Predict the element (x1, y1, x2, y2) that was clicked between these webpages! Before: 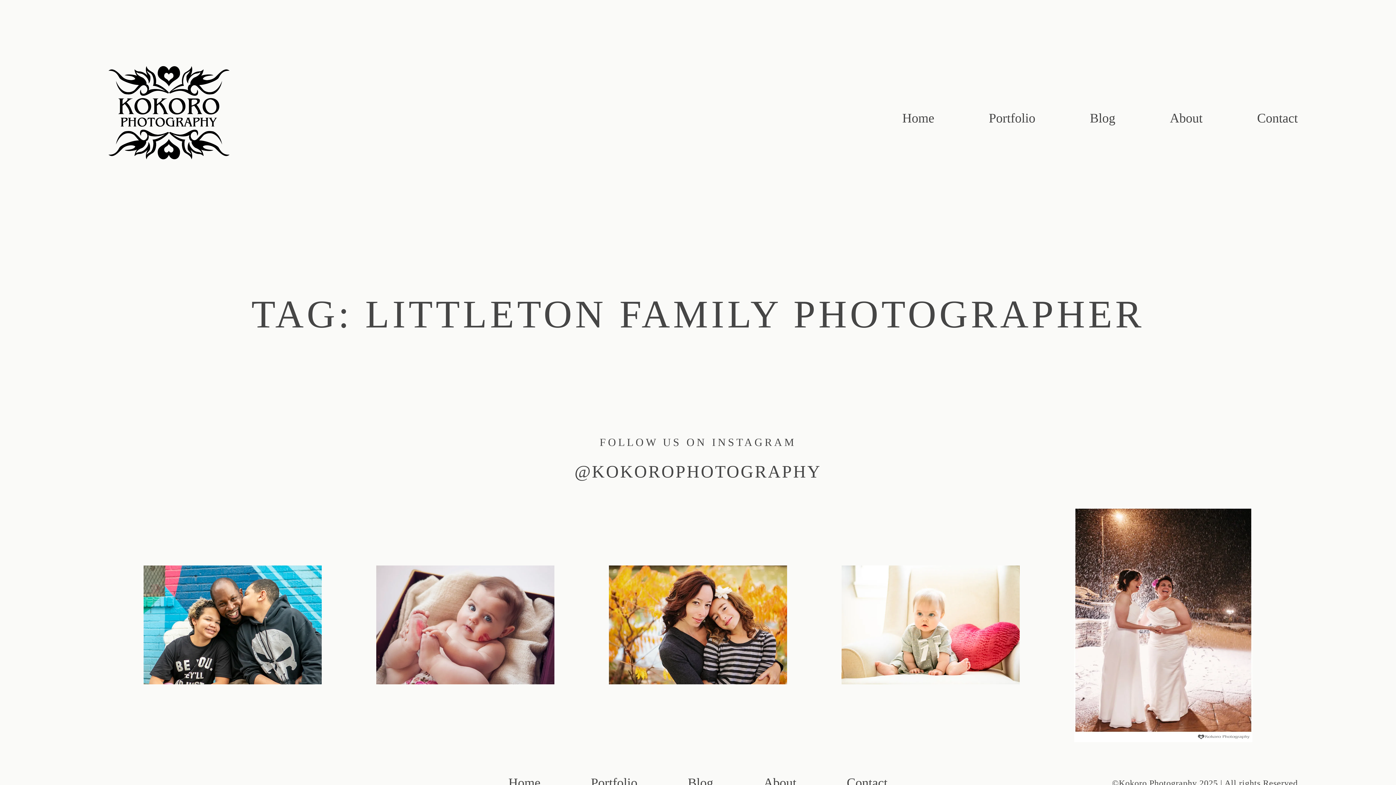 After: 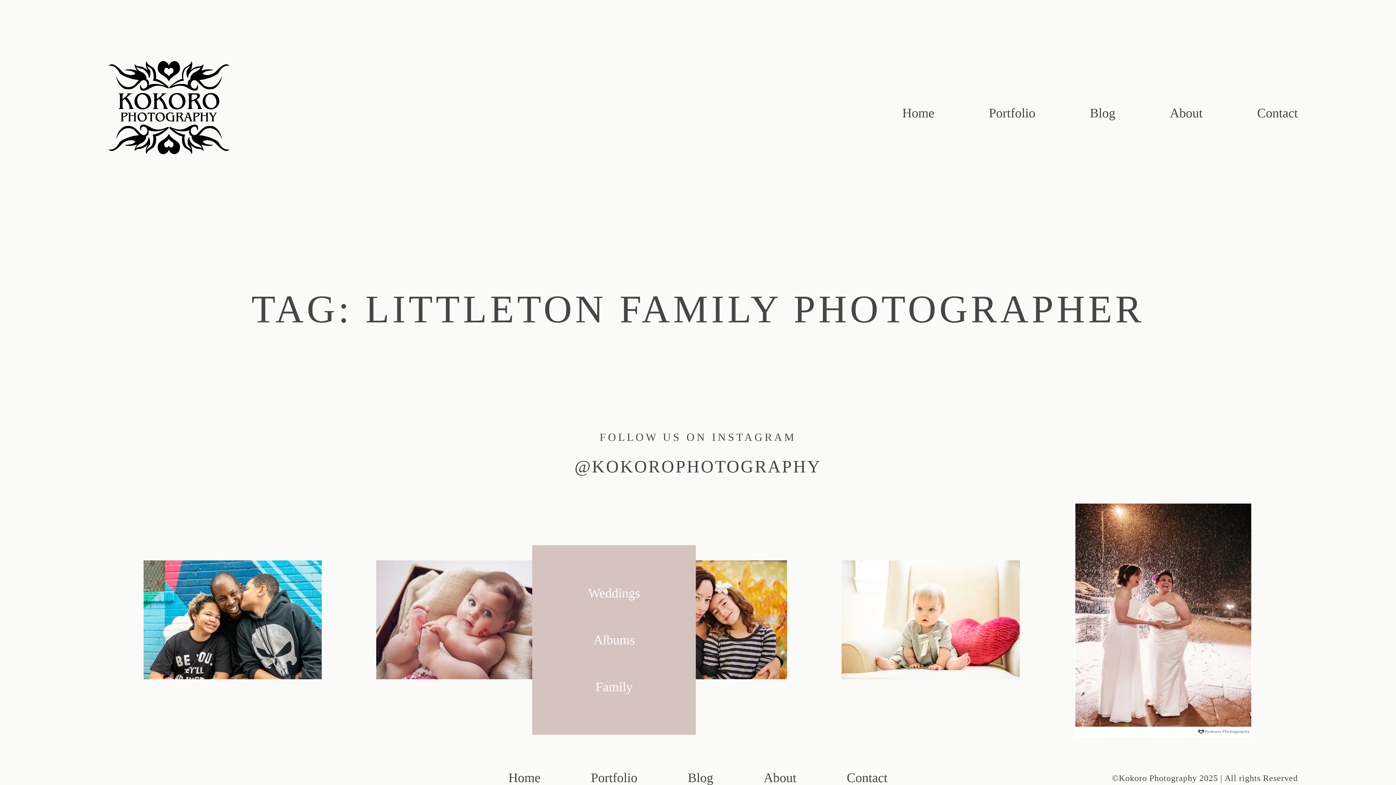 Action: label: Portfolio bbox: (591, 776, 637, 790)